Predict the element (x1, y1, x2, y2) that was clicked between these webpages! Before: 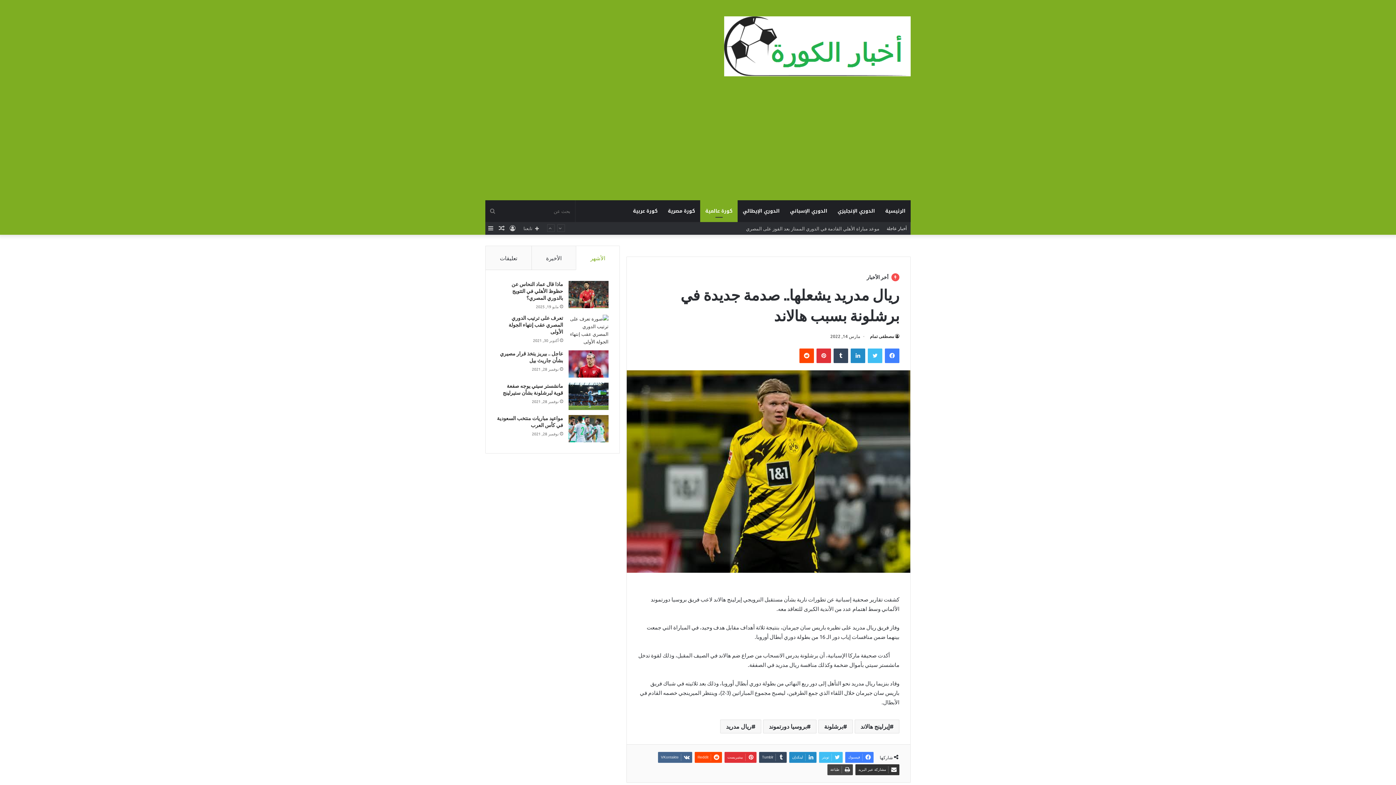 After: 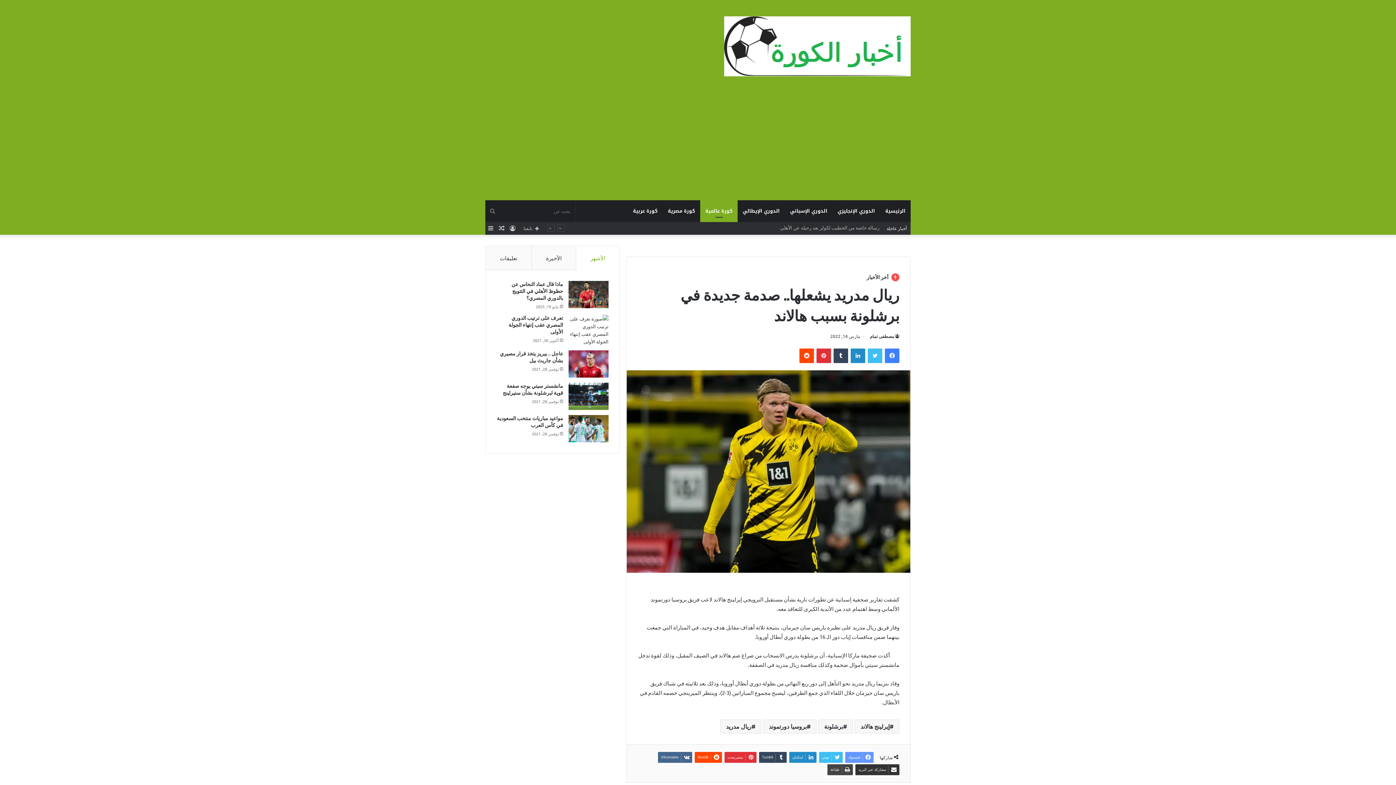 Action: bbox: (845, 752, 873, 763) label: فيسبوك